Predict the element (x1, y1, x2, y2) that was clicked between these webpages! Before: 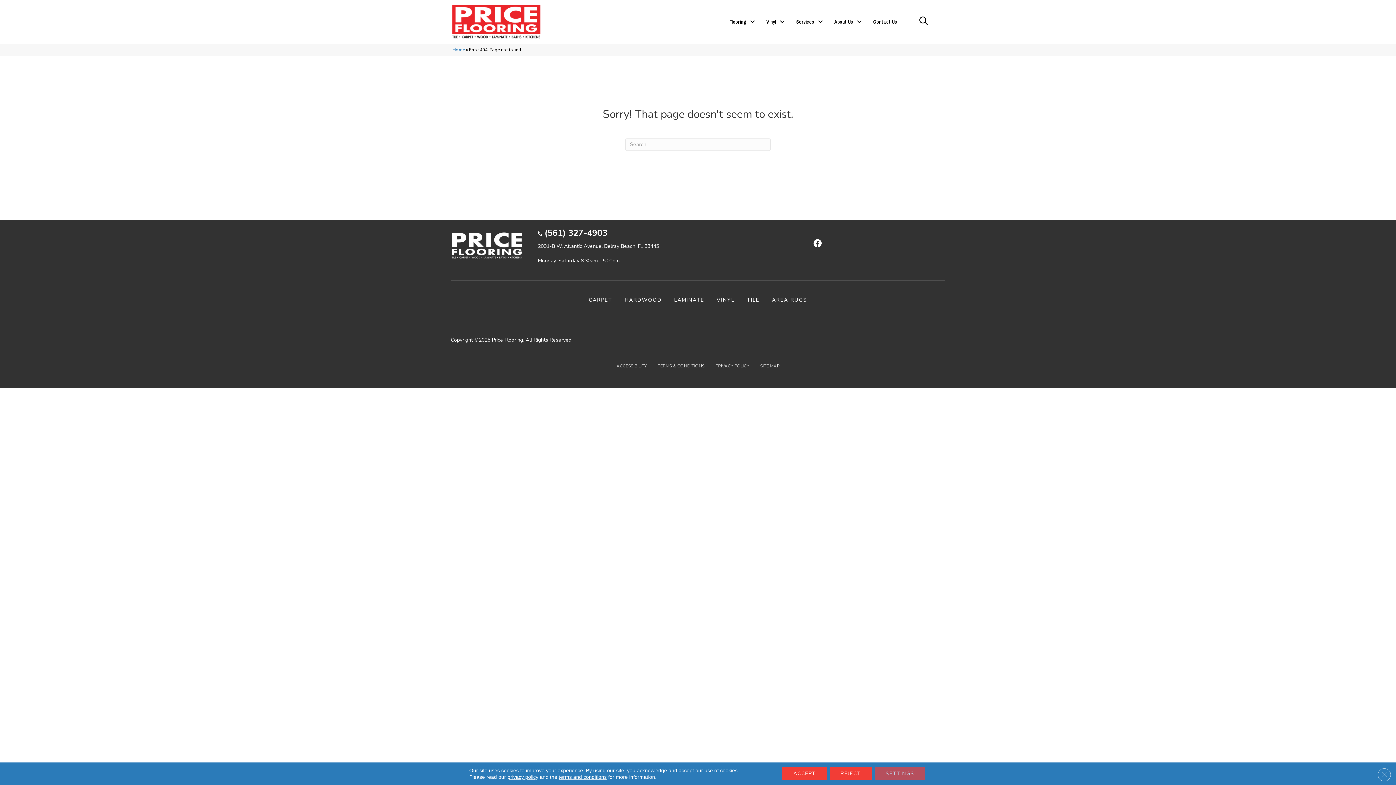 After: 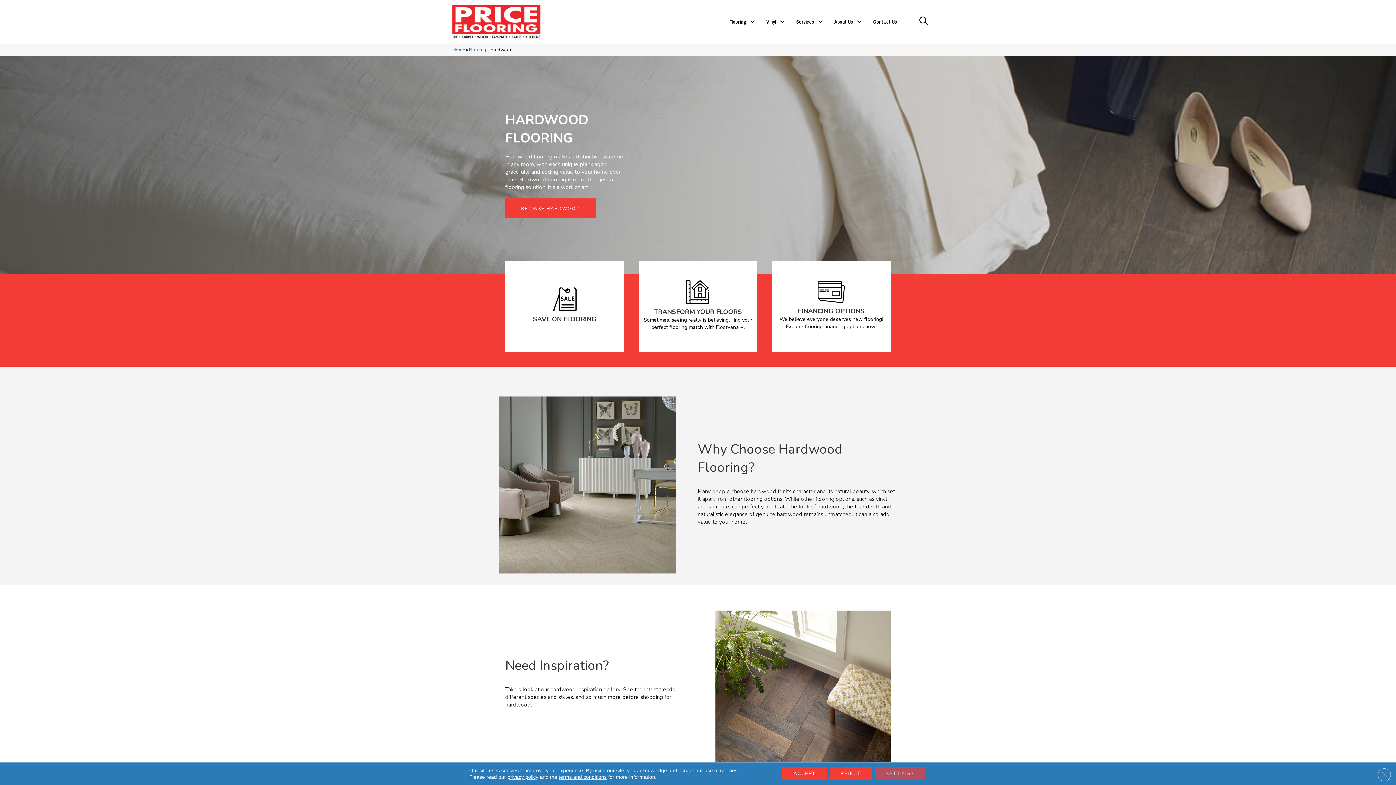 Action: bbox: (618, 296, 668, 303) label: HARDWOOD